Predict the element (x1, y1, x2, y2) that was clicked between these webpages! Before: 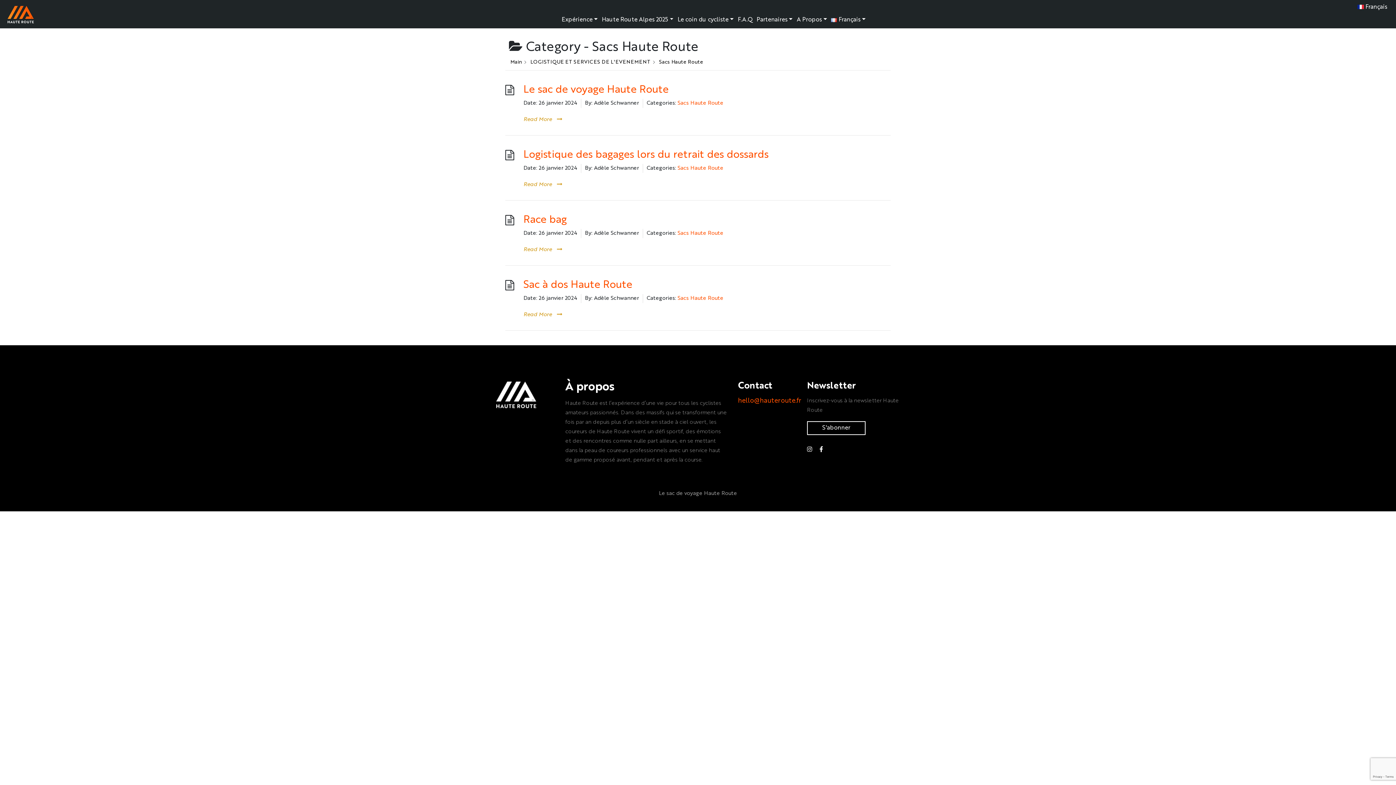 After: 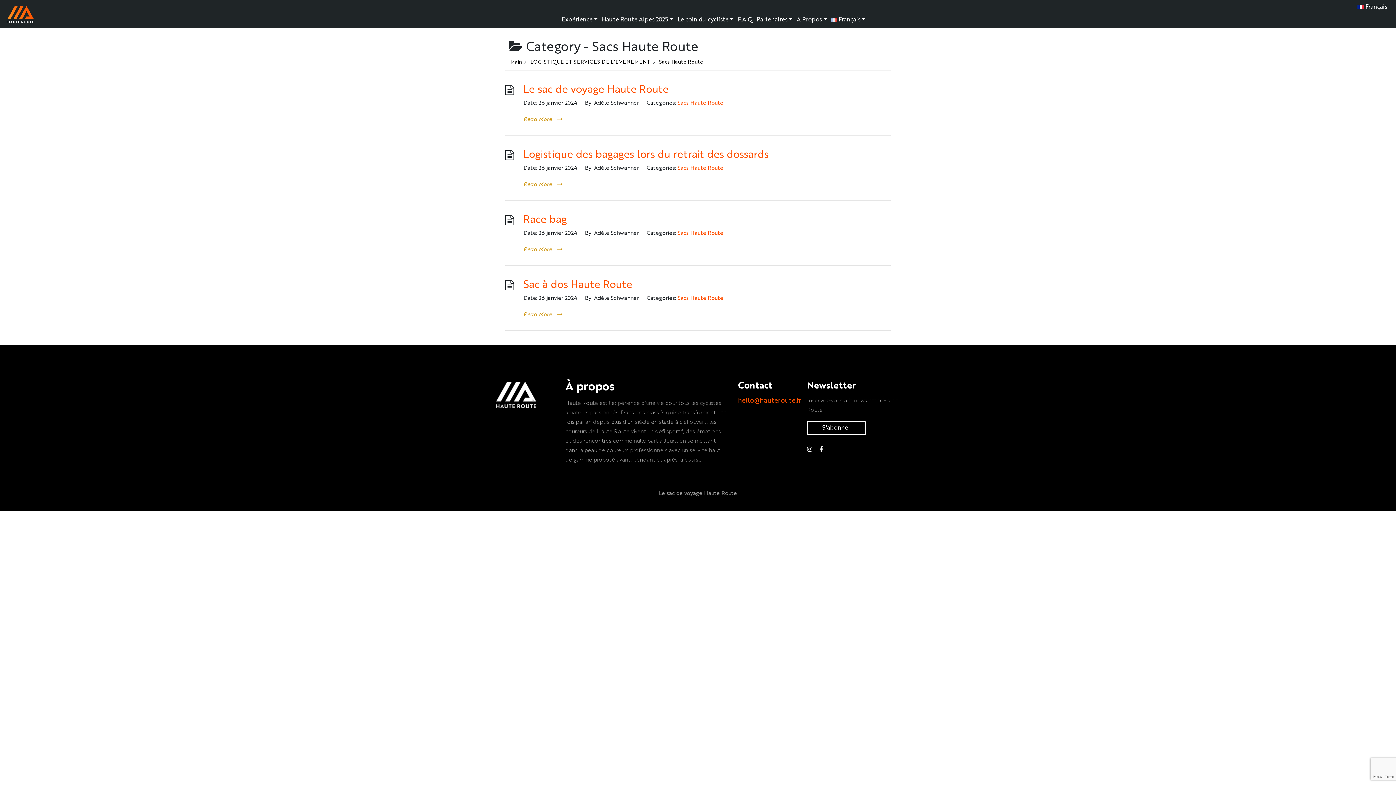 Action: label: hello@hauteroute.fr bbox: (738, 397, 801, 404)